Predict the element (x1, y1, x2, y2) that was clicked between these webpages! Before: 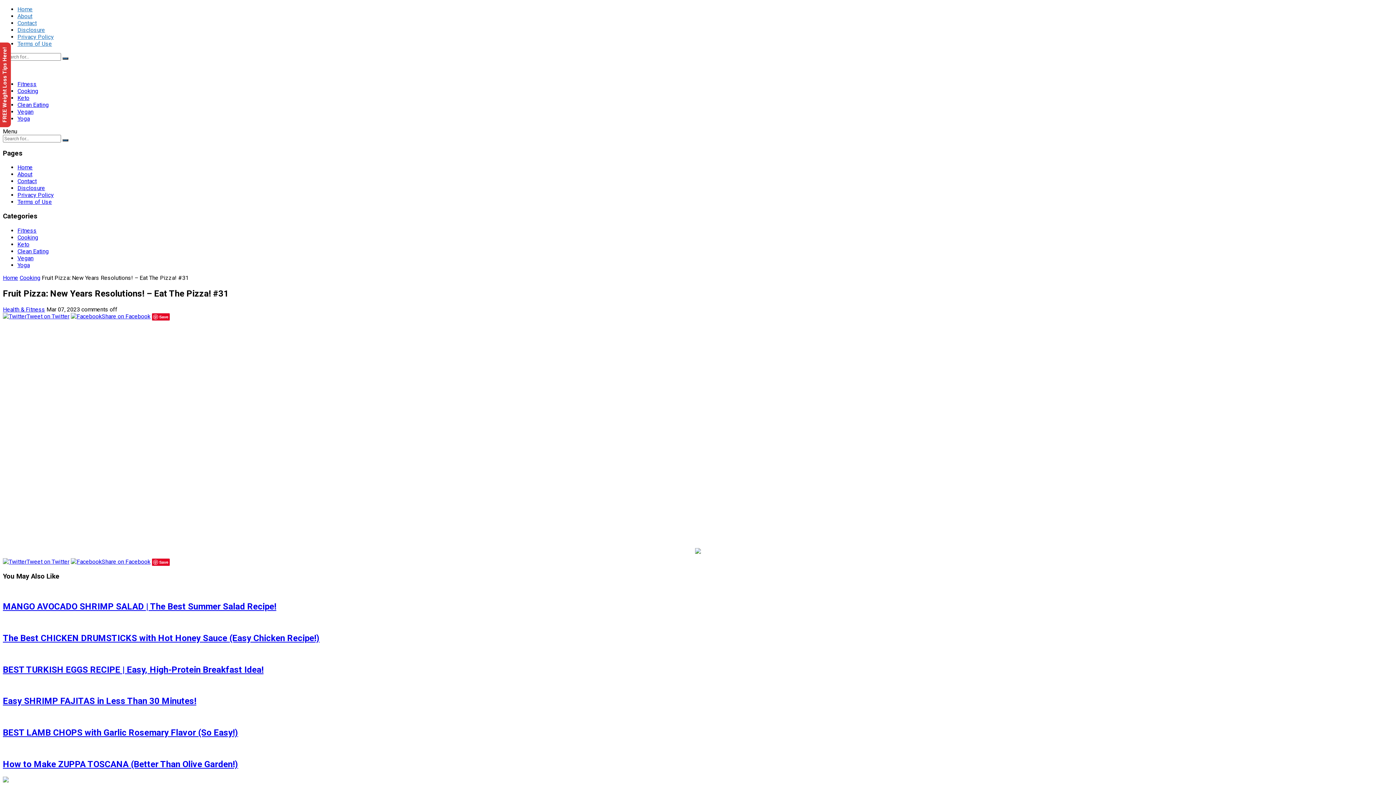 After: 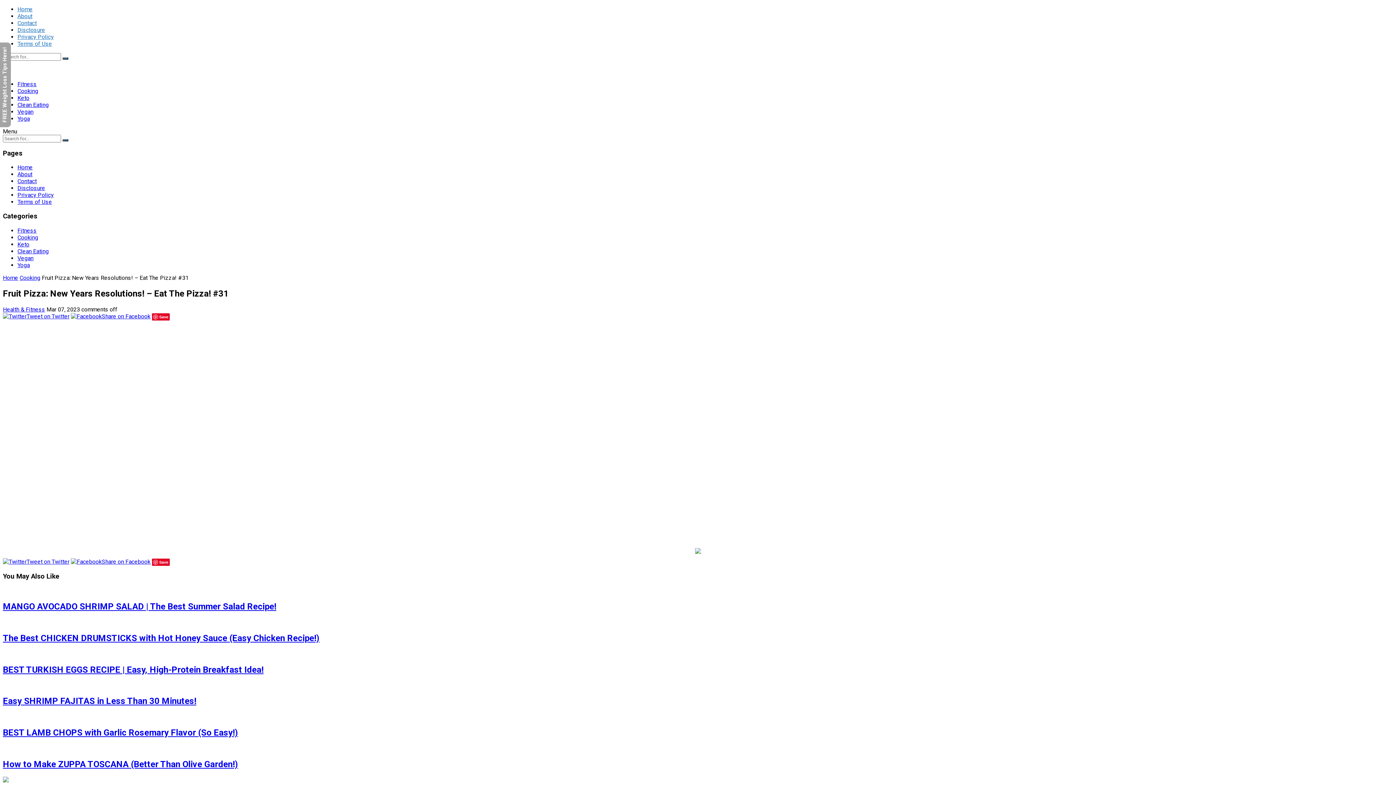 Action: bbox: (0, 42, 10, 127) label: FREE Weight Loss Tips Here!